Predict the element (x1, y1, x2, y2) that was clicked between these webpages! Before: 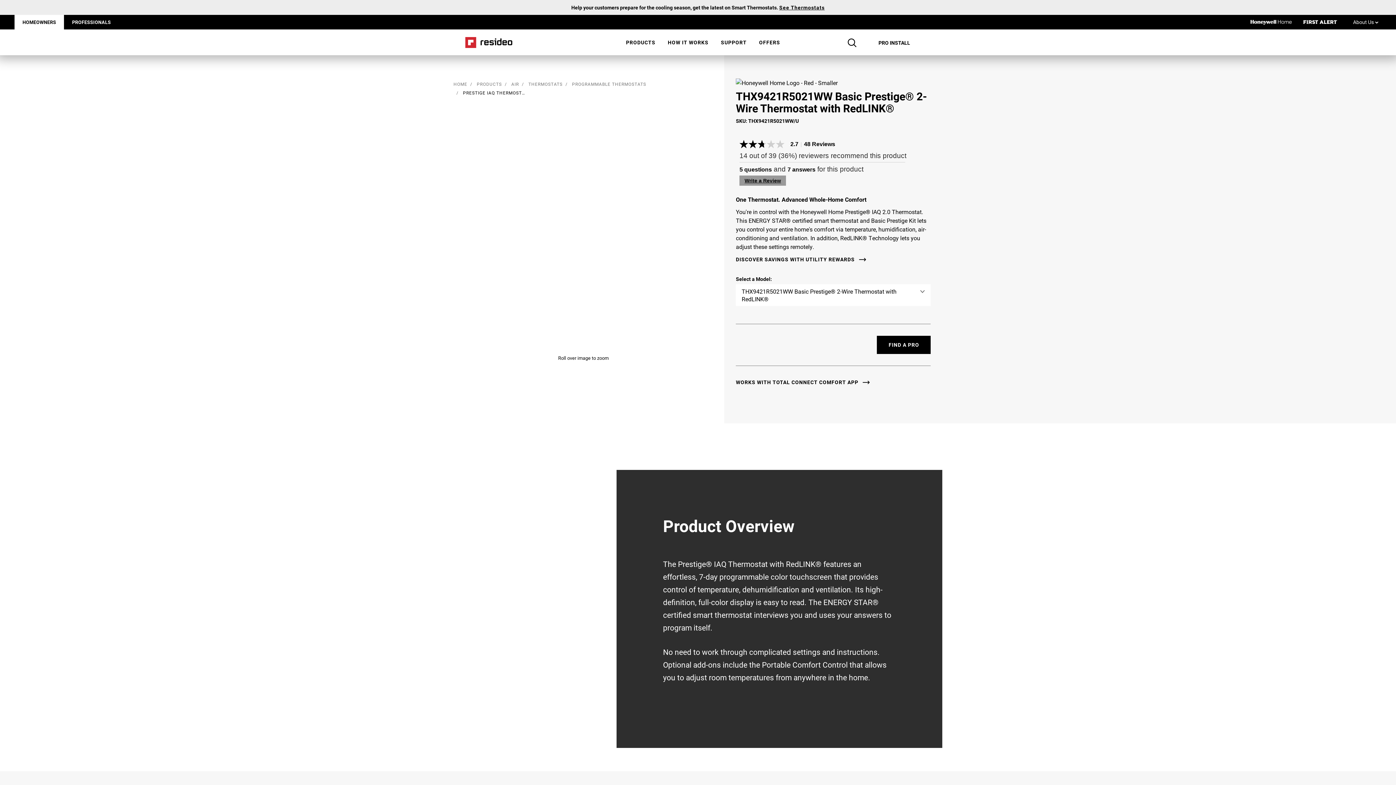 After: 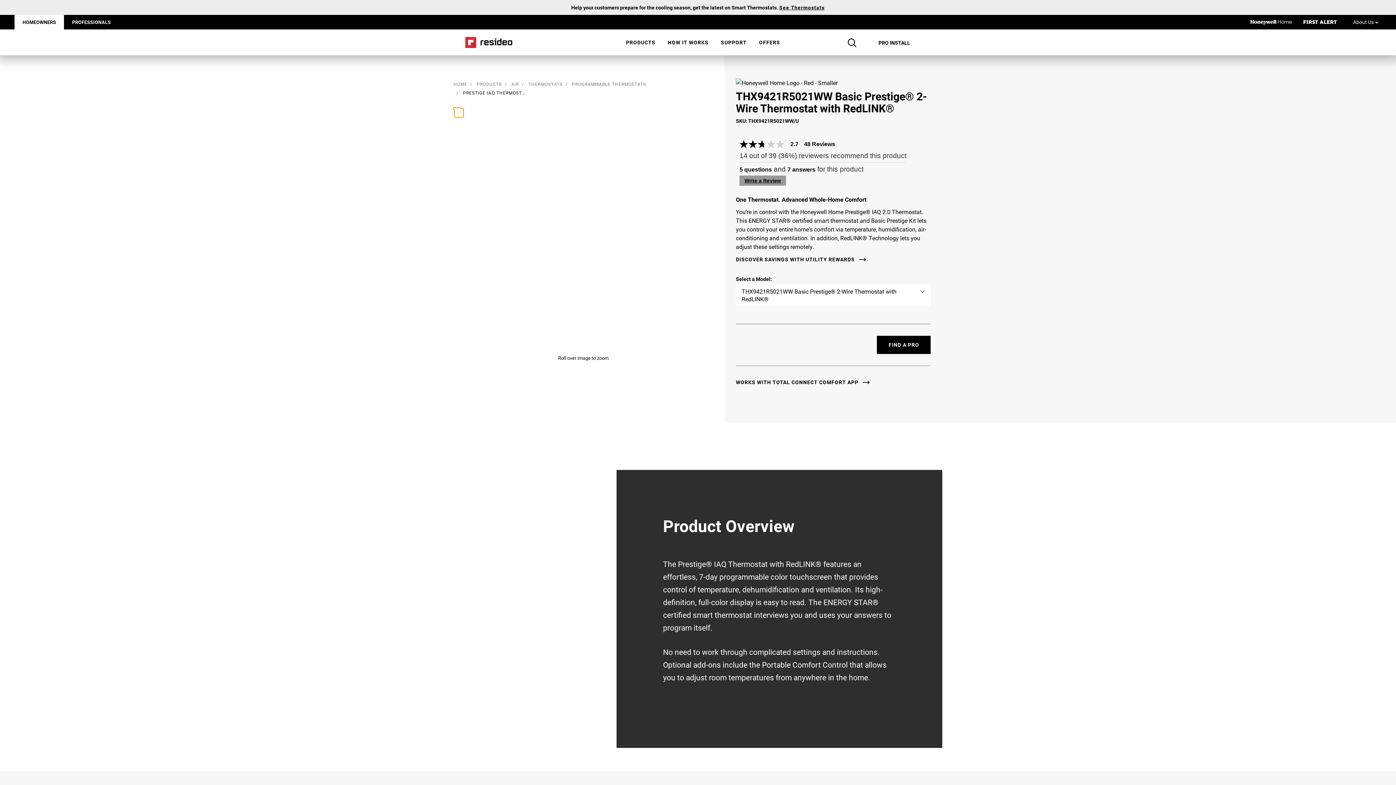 Action: bbox: (453, 107, 460, 109) label: Toggle